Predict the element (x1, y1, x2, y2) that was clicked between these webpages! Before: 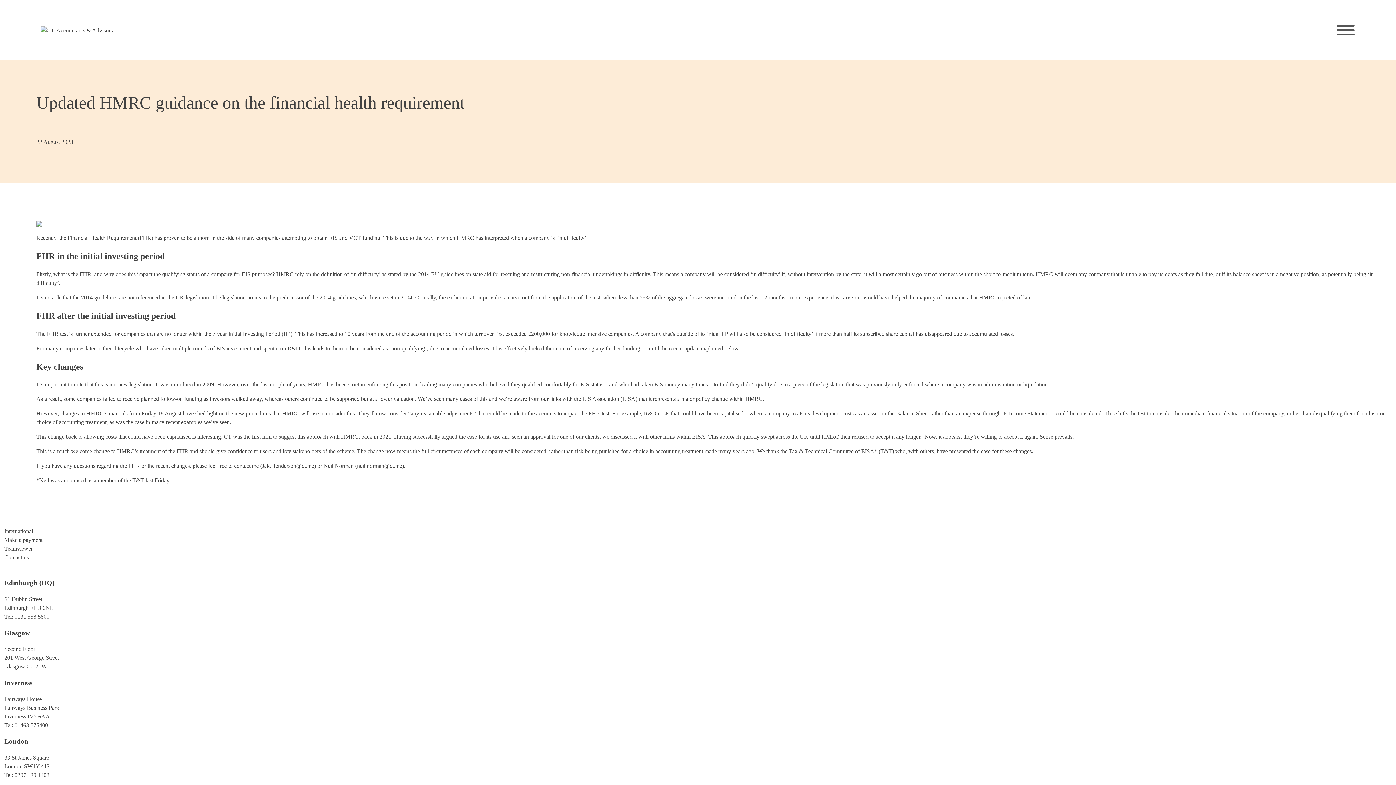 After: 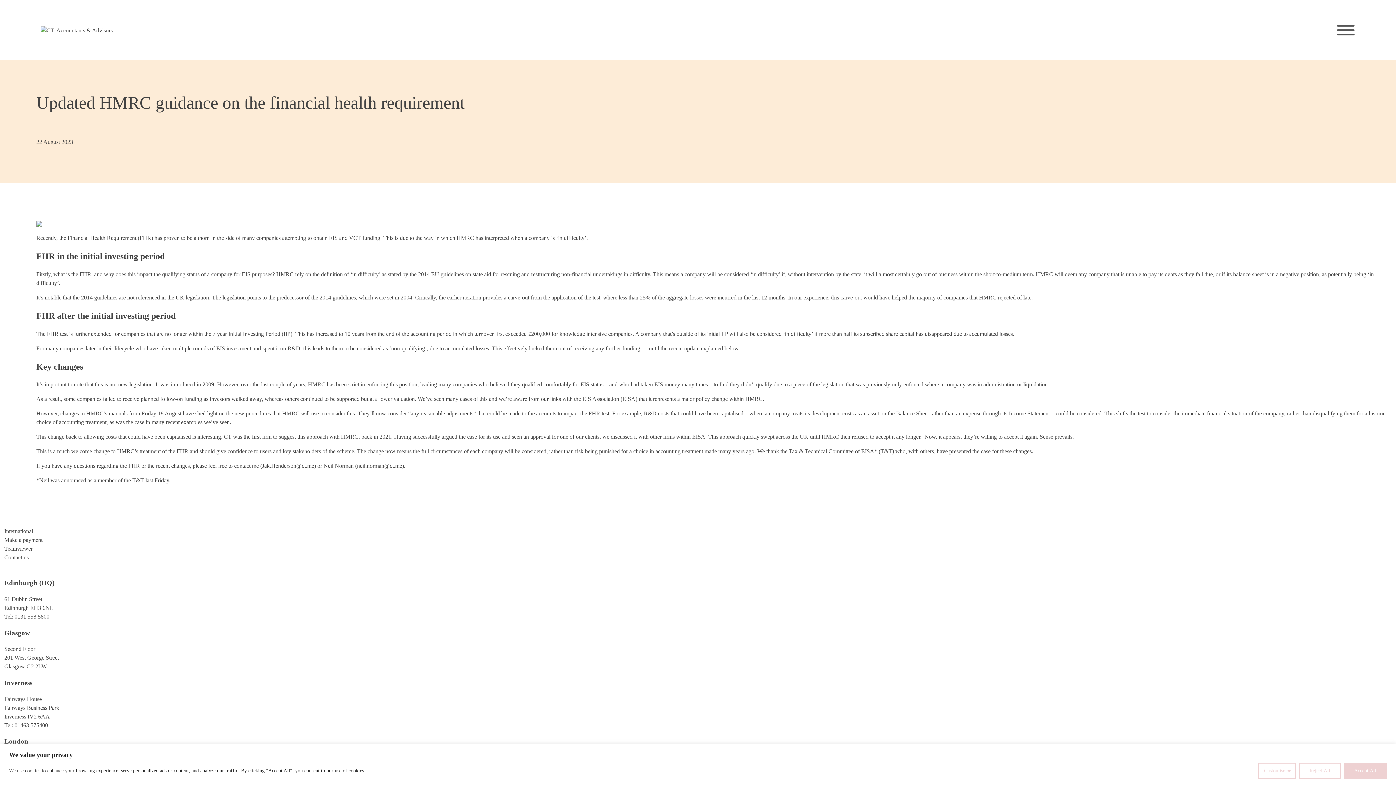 Action: label: 01463 575400 bbox: (14, 722, 48, 728)